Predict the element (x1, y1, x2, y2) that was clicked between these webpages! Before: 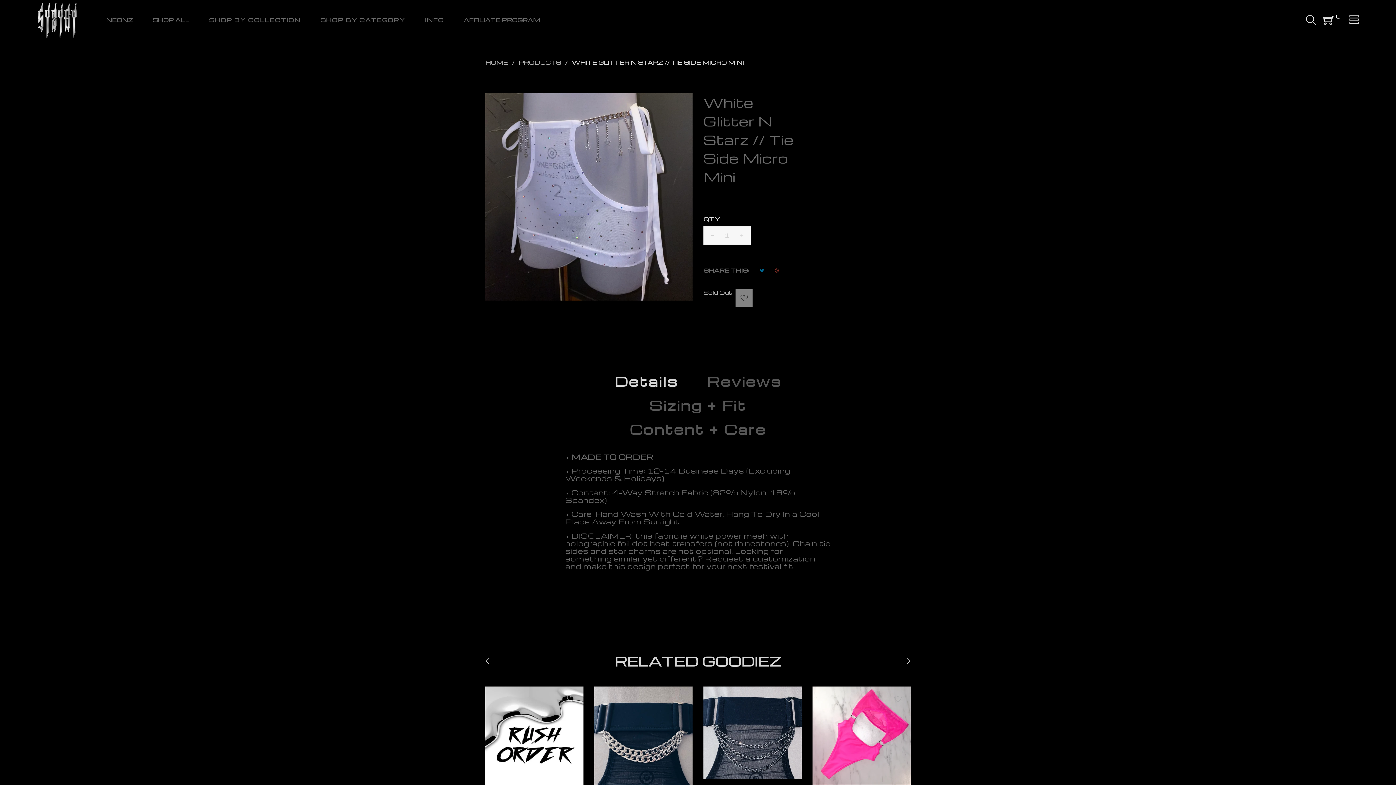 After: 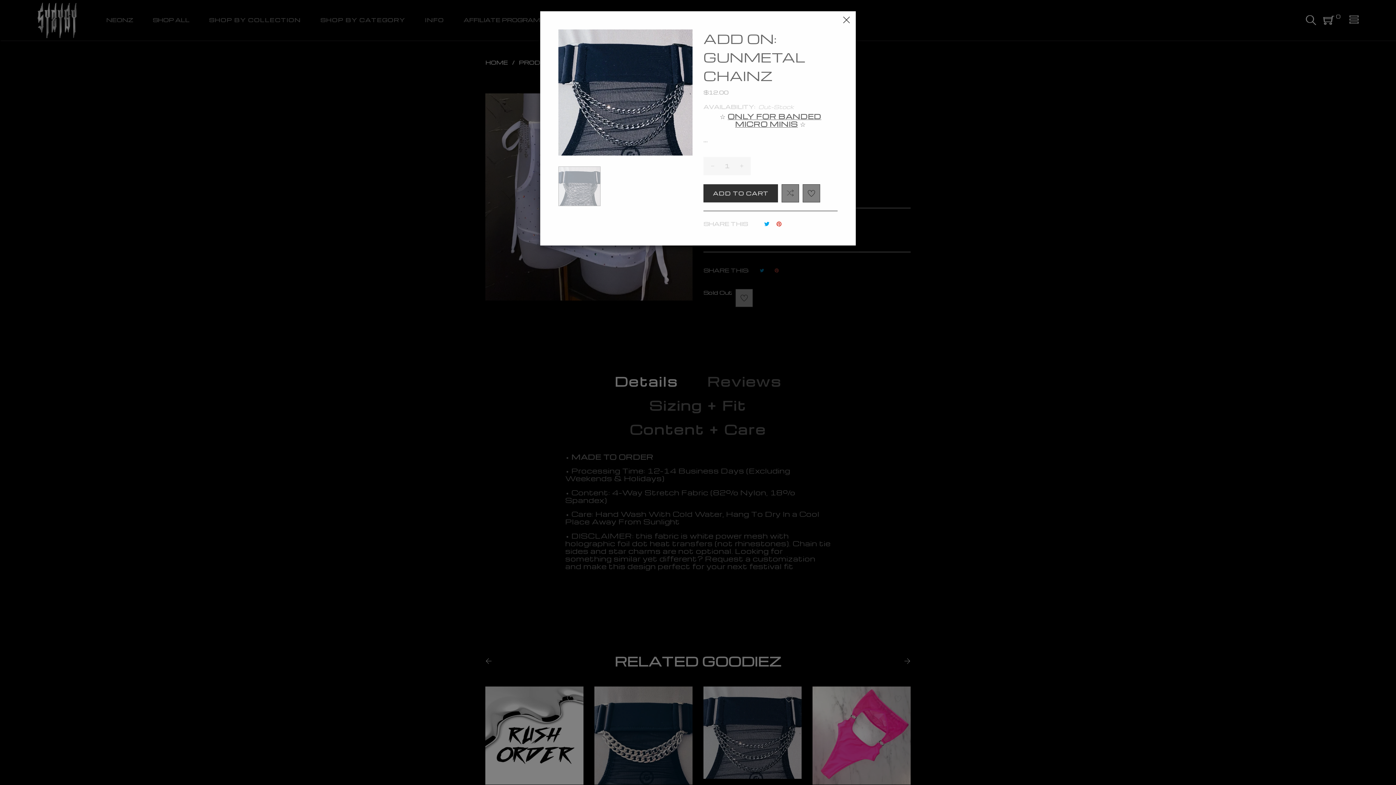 Action: bbox: (744, 750, 760, 766)